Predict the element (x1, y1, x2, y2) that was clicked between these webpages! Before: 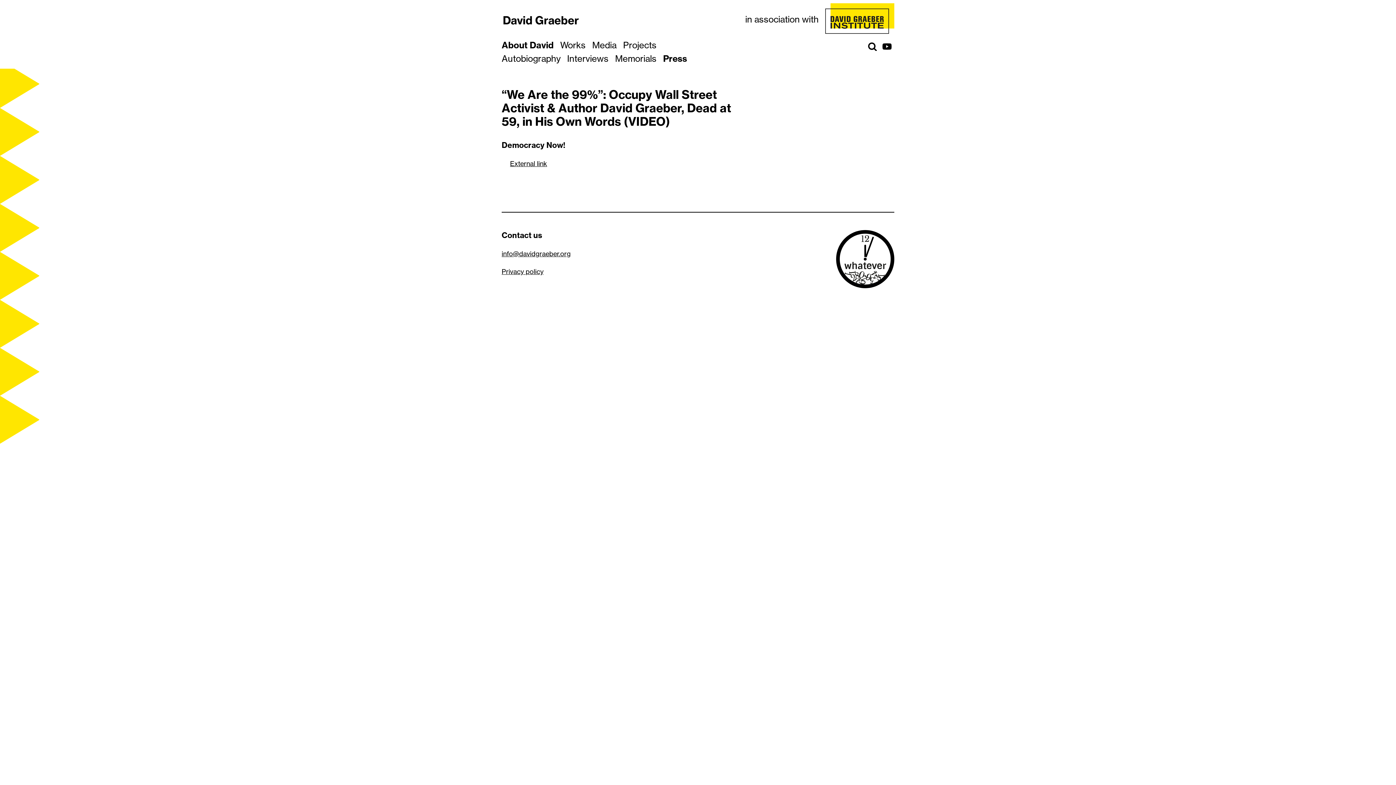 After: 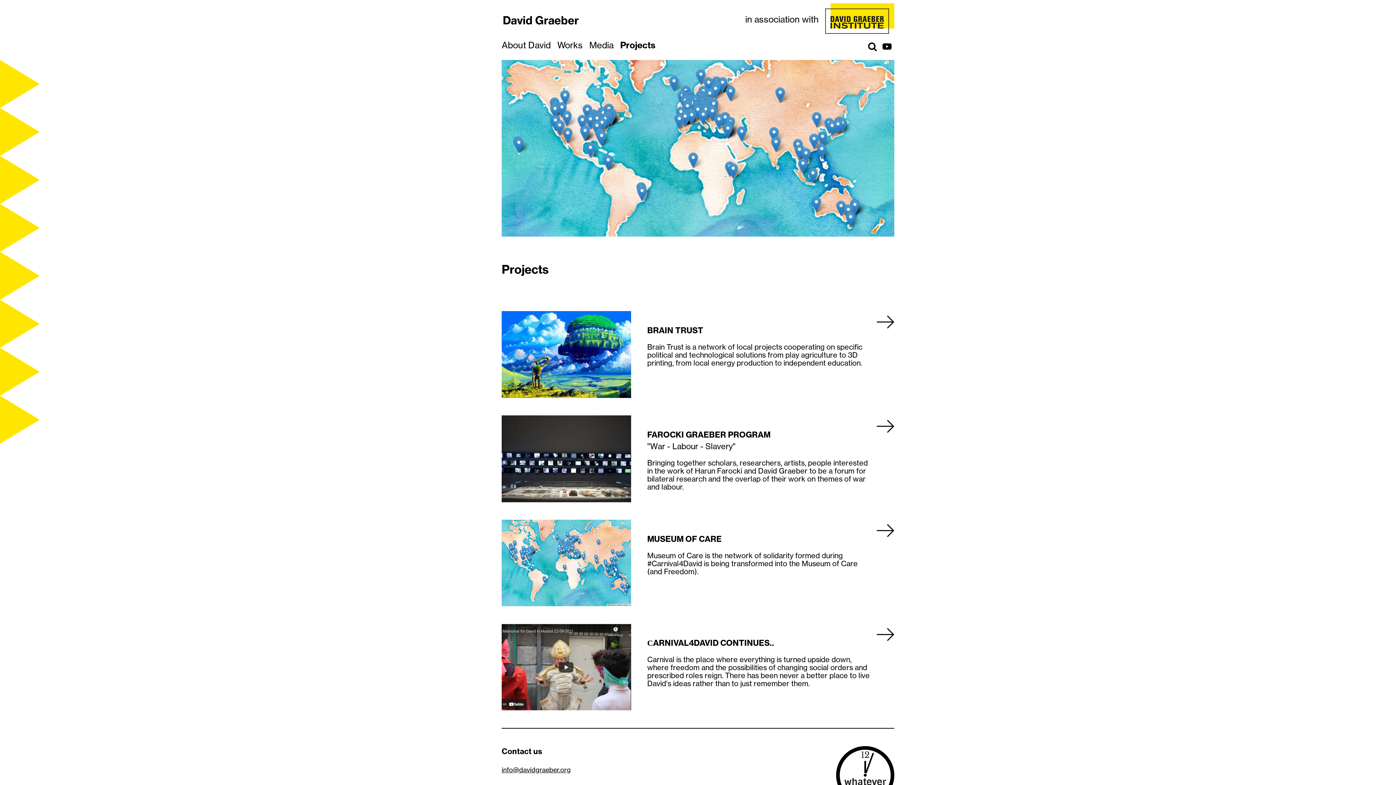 Action: label: Projects bbox: (621, 40, 658, 50)